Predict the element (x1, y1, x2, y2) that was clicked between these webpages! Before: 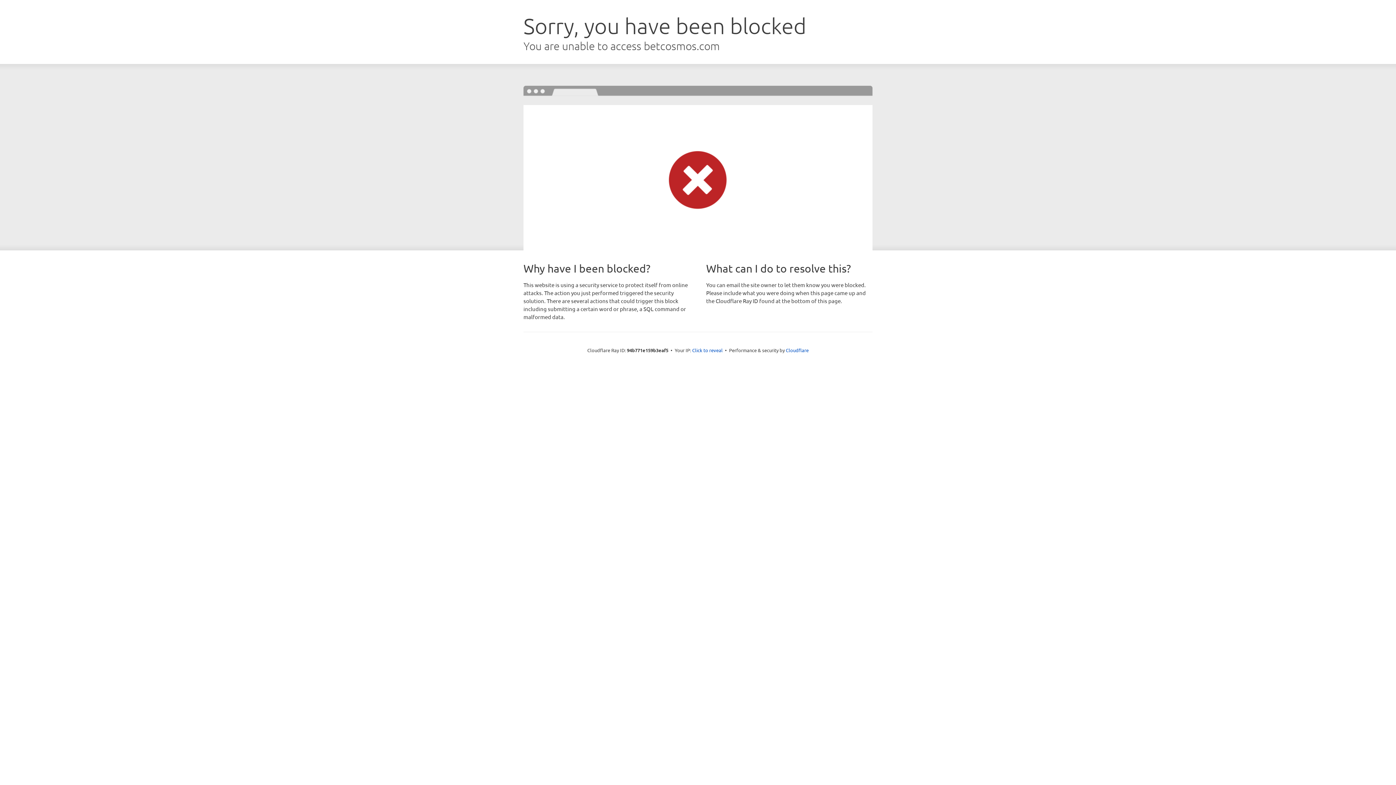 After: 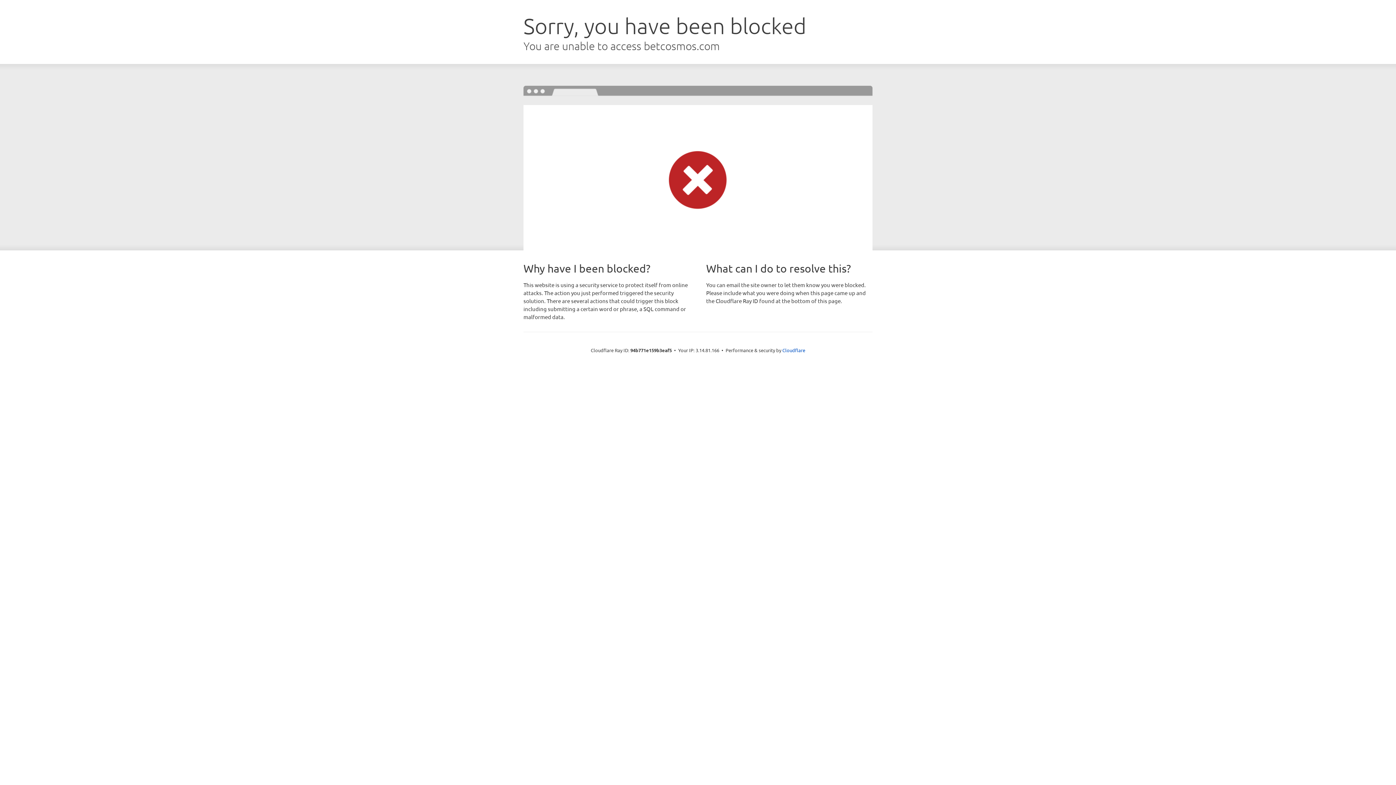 Action: bbox: (692, 346, 722, 353) label: Click to reveal